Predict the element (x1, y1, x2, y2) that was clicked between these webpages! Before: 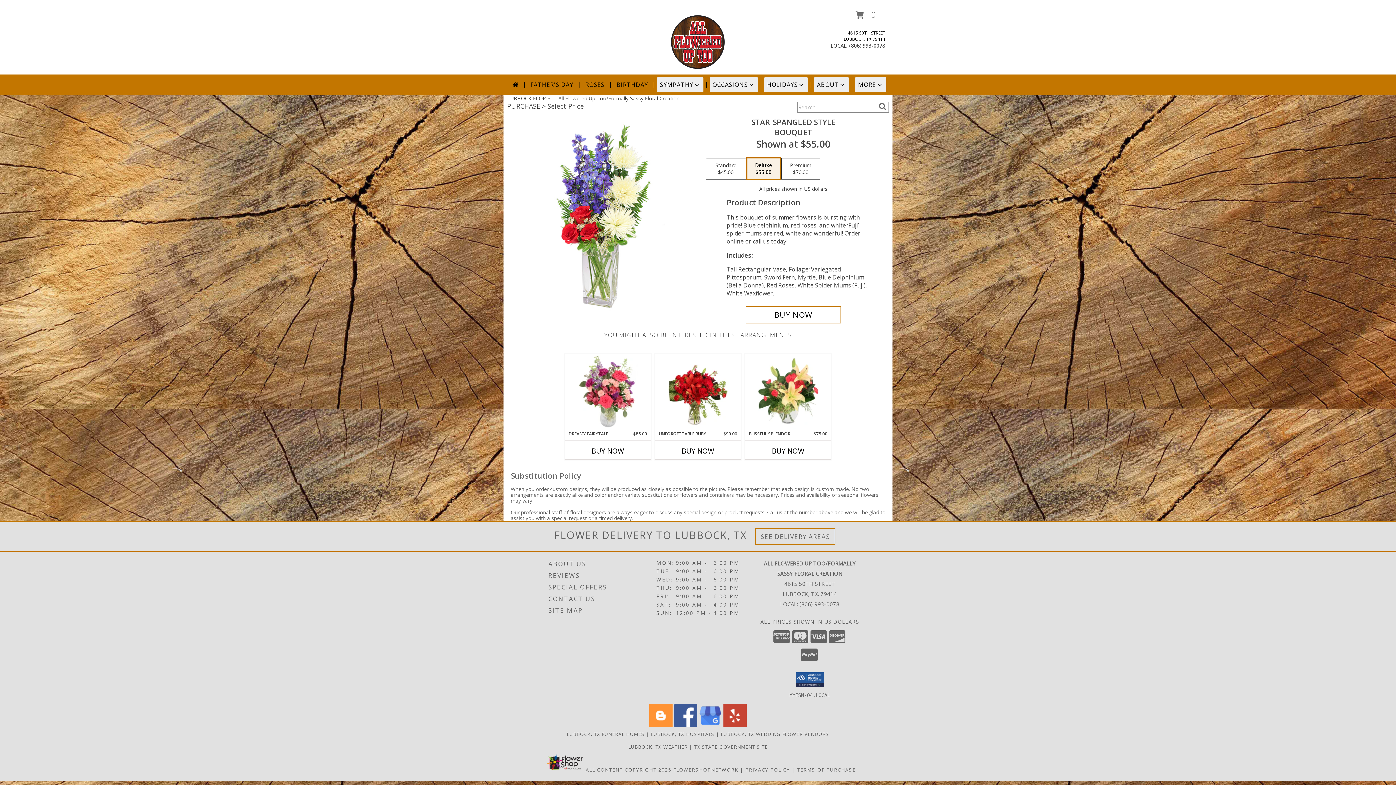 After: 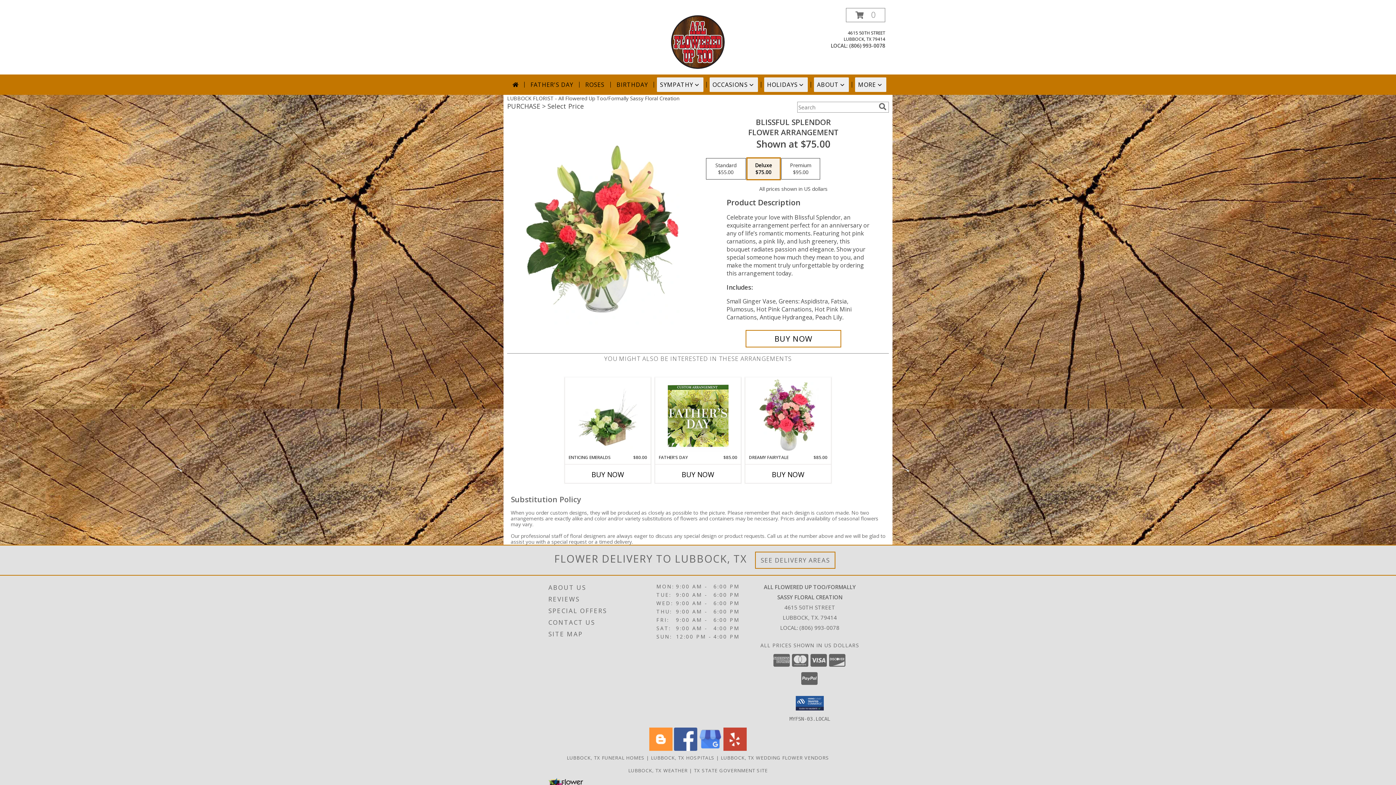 Action: bbox: (758, 355, 818, 429) label: View Blissful Splendor Flower Arrangement Info